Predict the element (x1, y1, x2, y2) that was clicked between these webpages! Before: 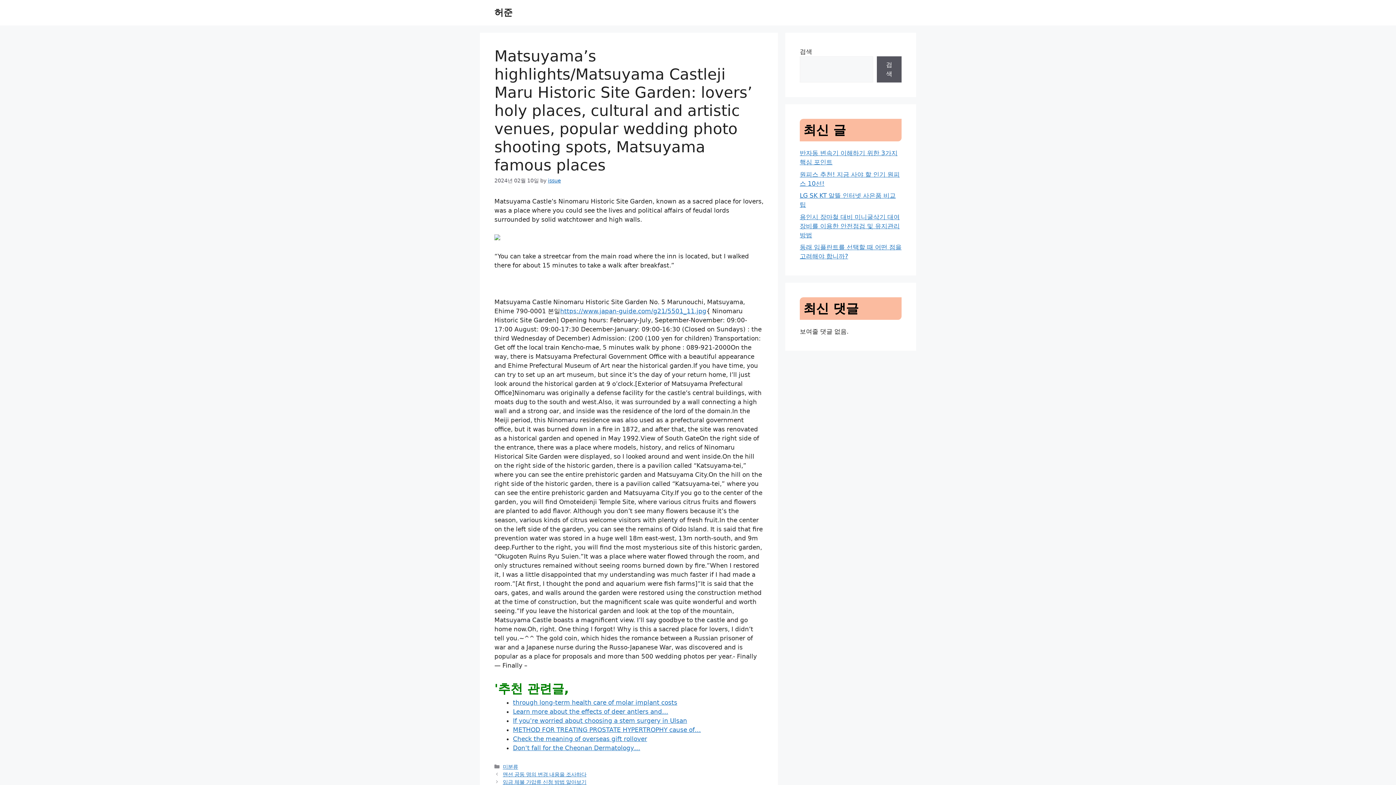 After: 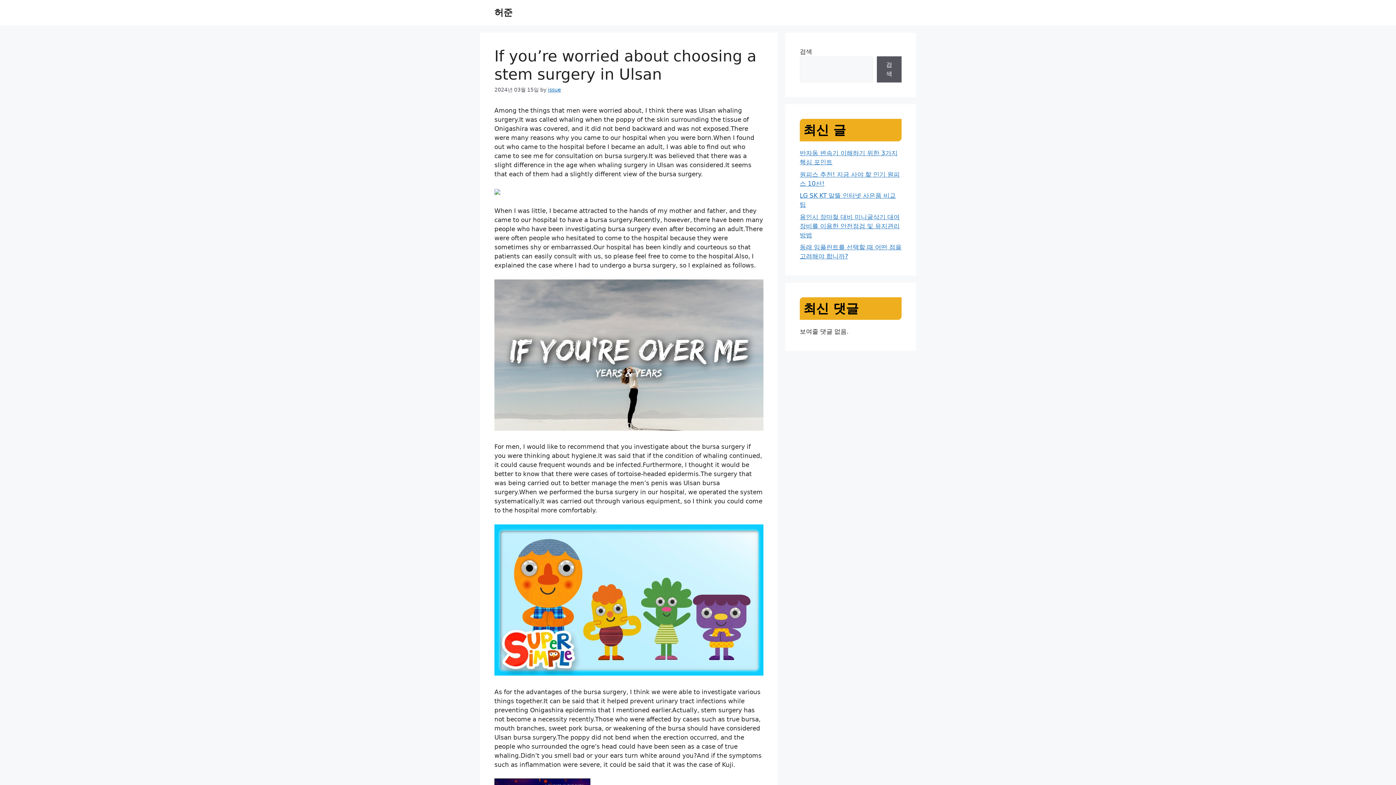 Action: bbox: (513, 717, 687, 724) label: If you're worried about choosing a stem surgery in Ulsan